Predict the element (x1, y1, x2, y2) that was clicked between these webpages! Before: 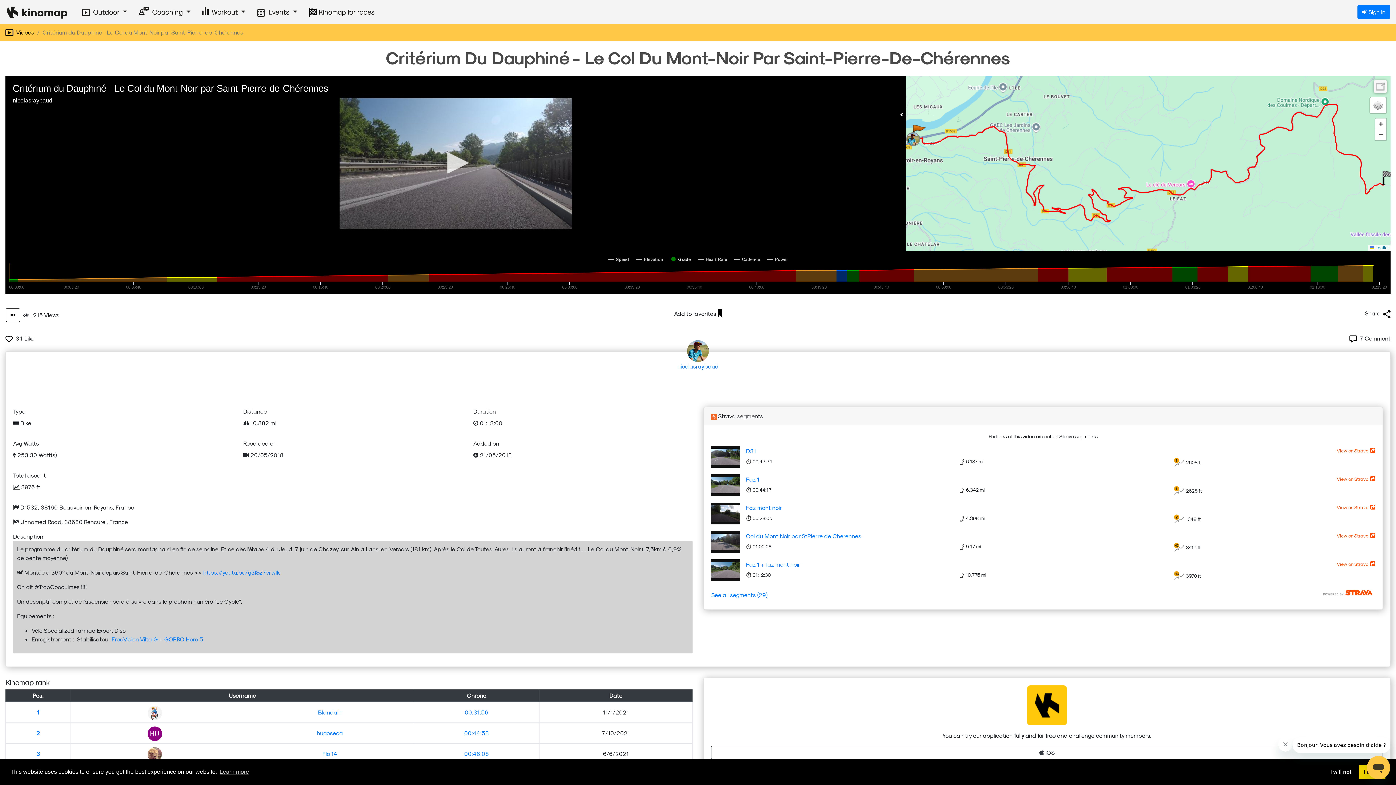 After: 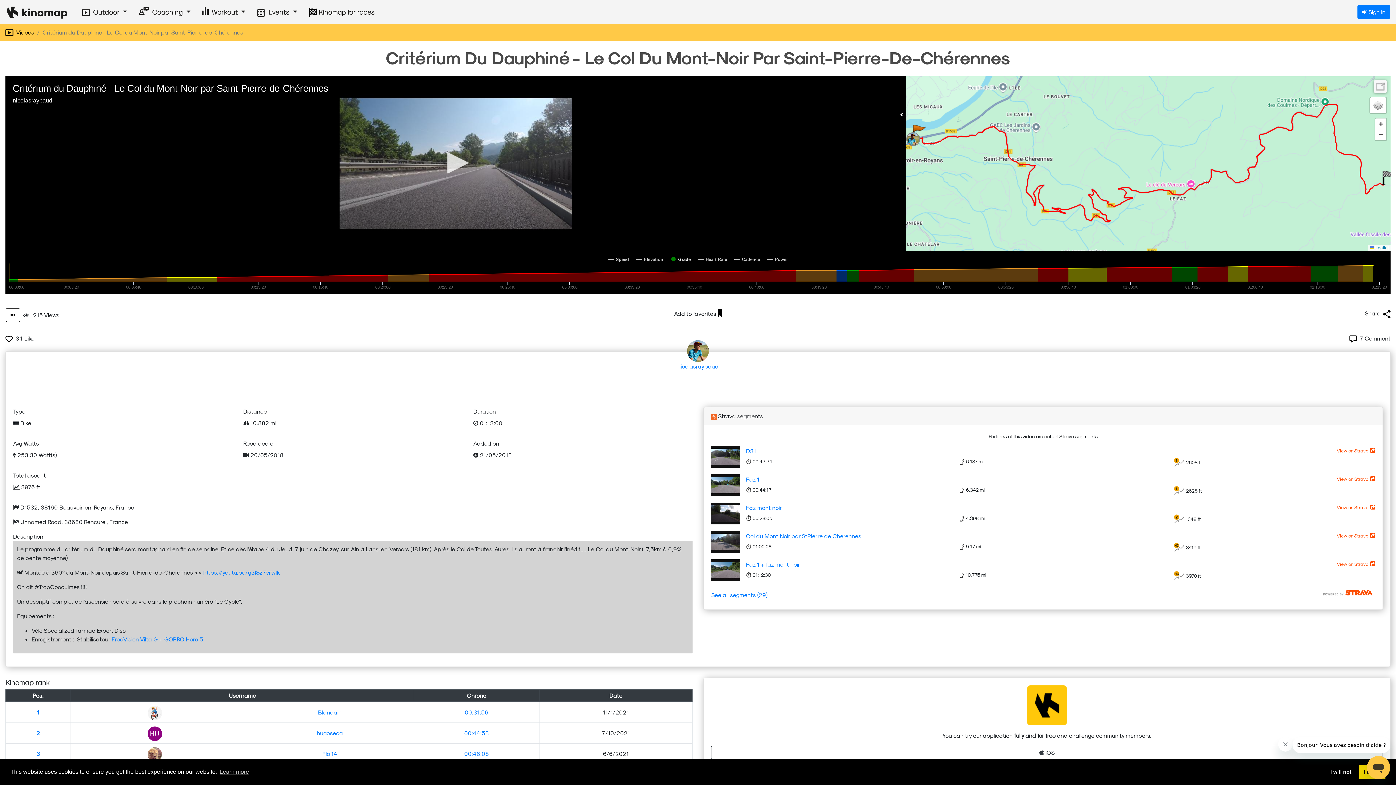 Action: bbox: (746, 504, 782, 511) label: Faz mont noir